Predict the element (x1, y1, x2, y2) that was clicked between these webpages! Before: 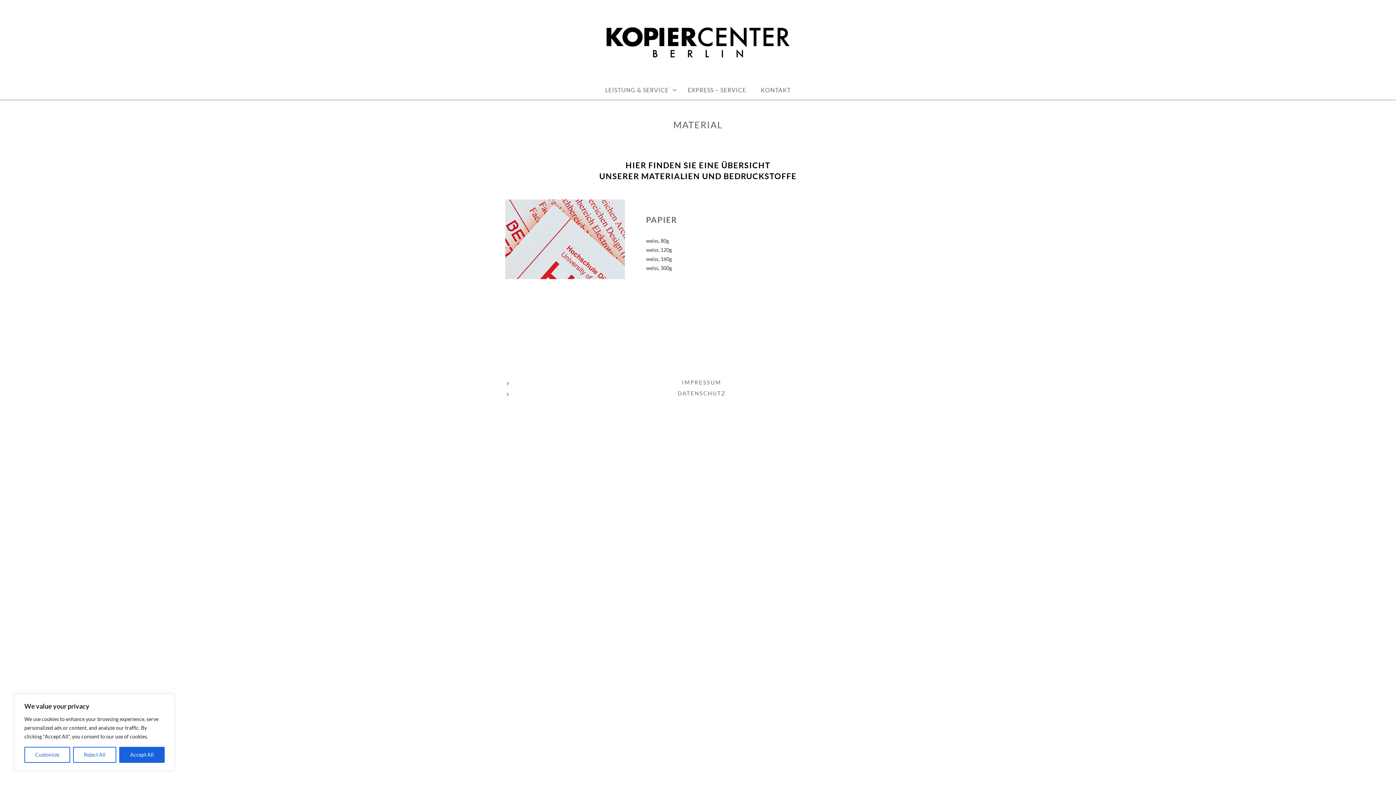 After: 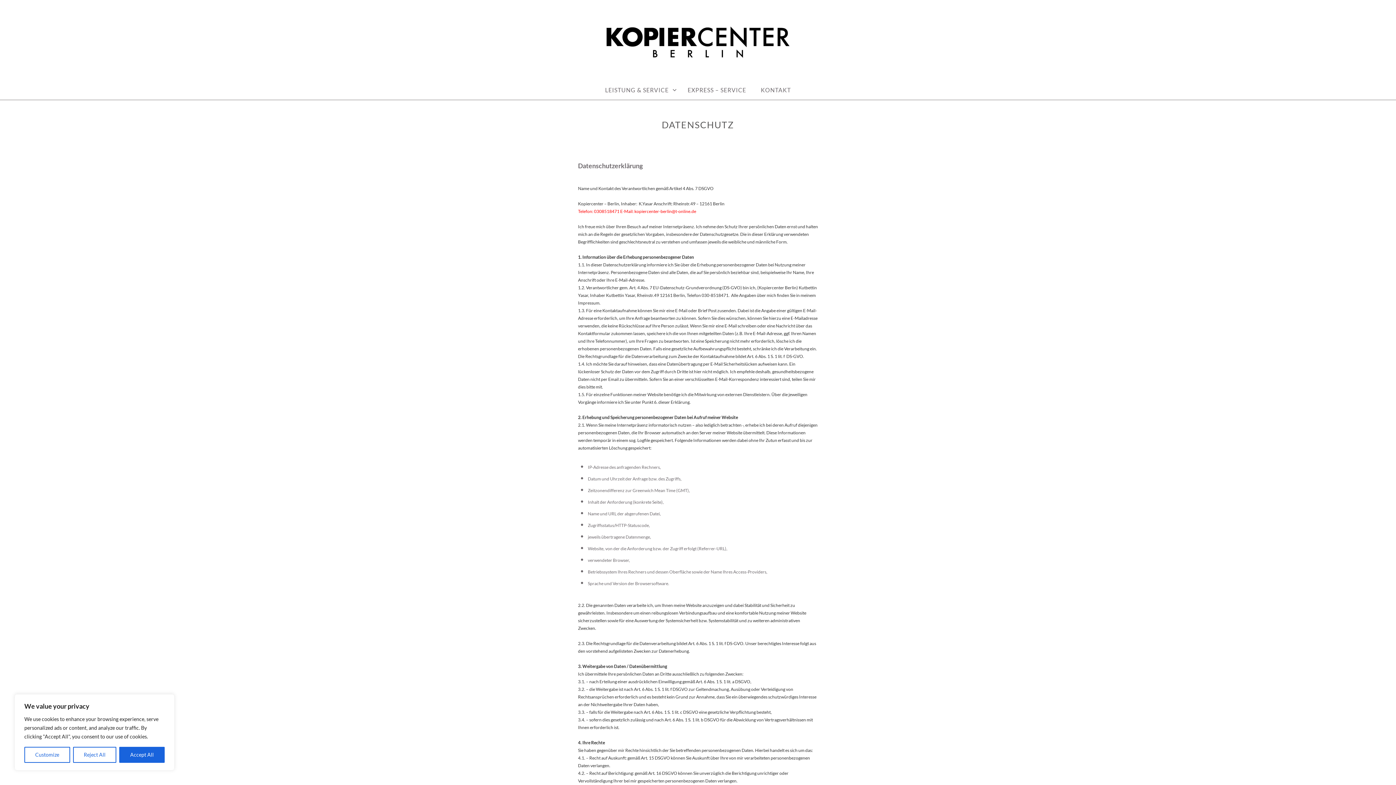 Action: label: DATENSCHUTZ bbox: (677, 390, 725, 396)